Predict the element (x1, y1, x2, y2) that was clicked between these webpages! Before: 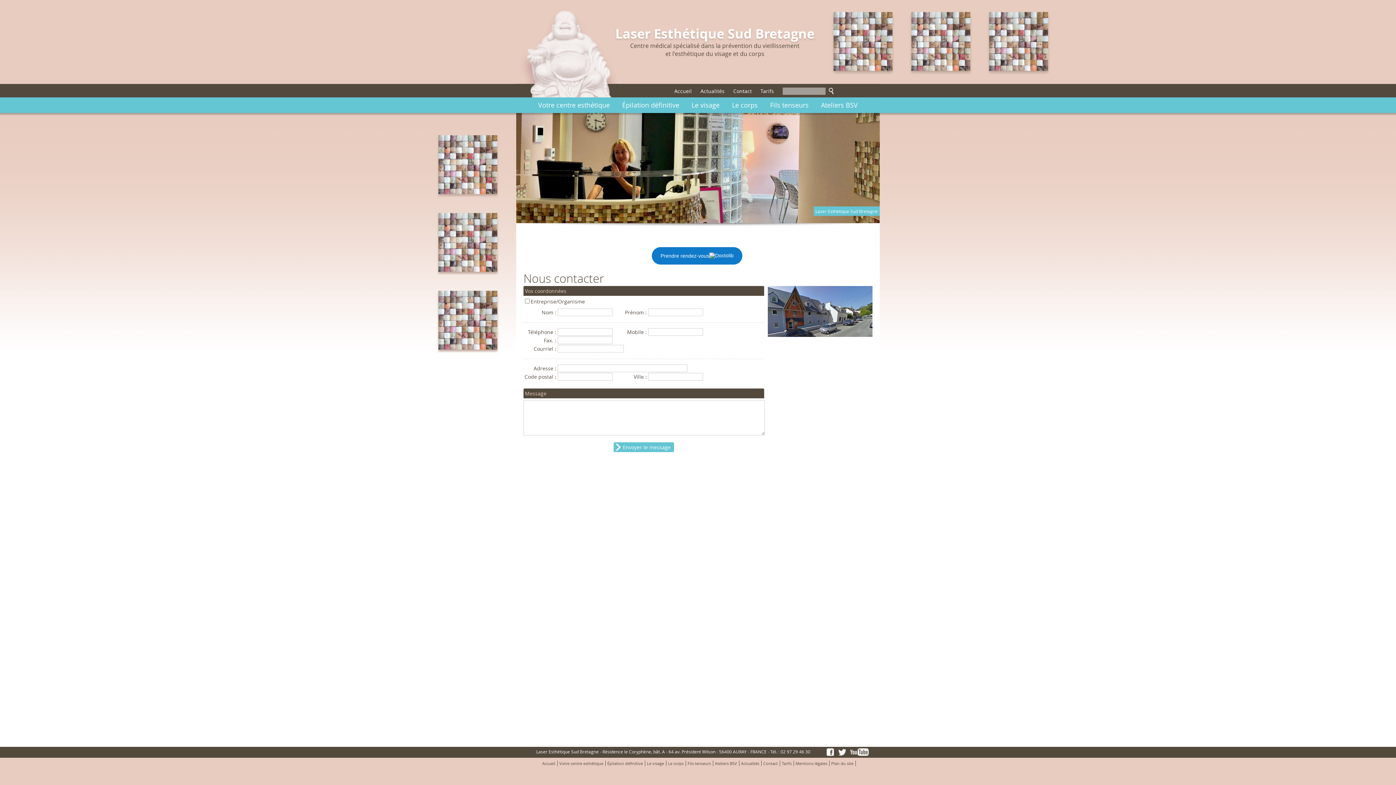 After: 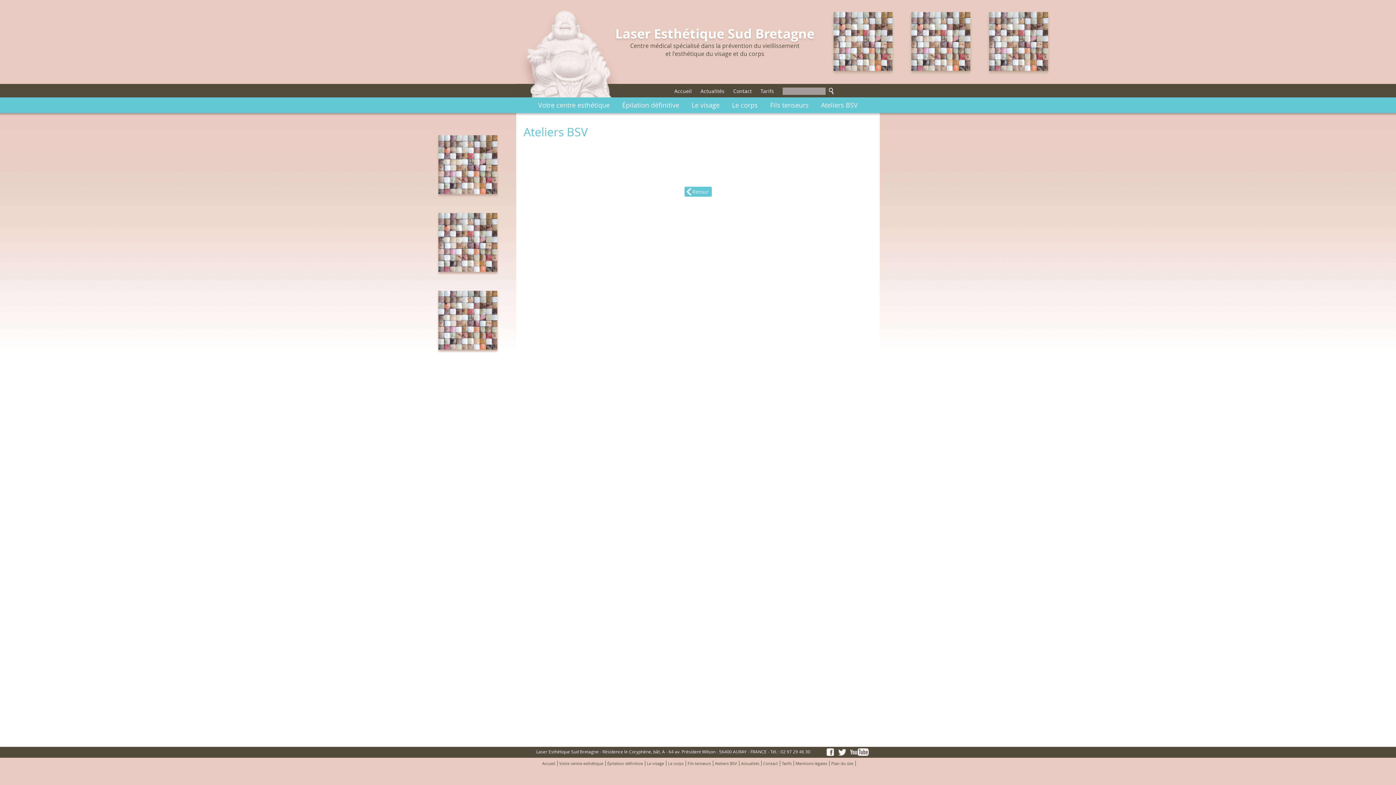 Action: label: Ateliers BSV bbox: (815, 97, 864, 113)